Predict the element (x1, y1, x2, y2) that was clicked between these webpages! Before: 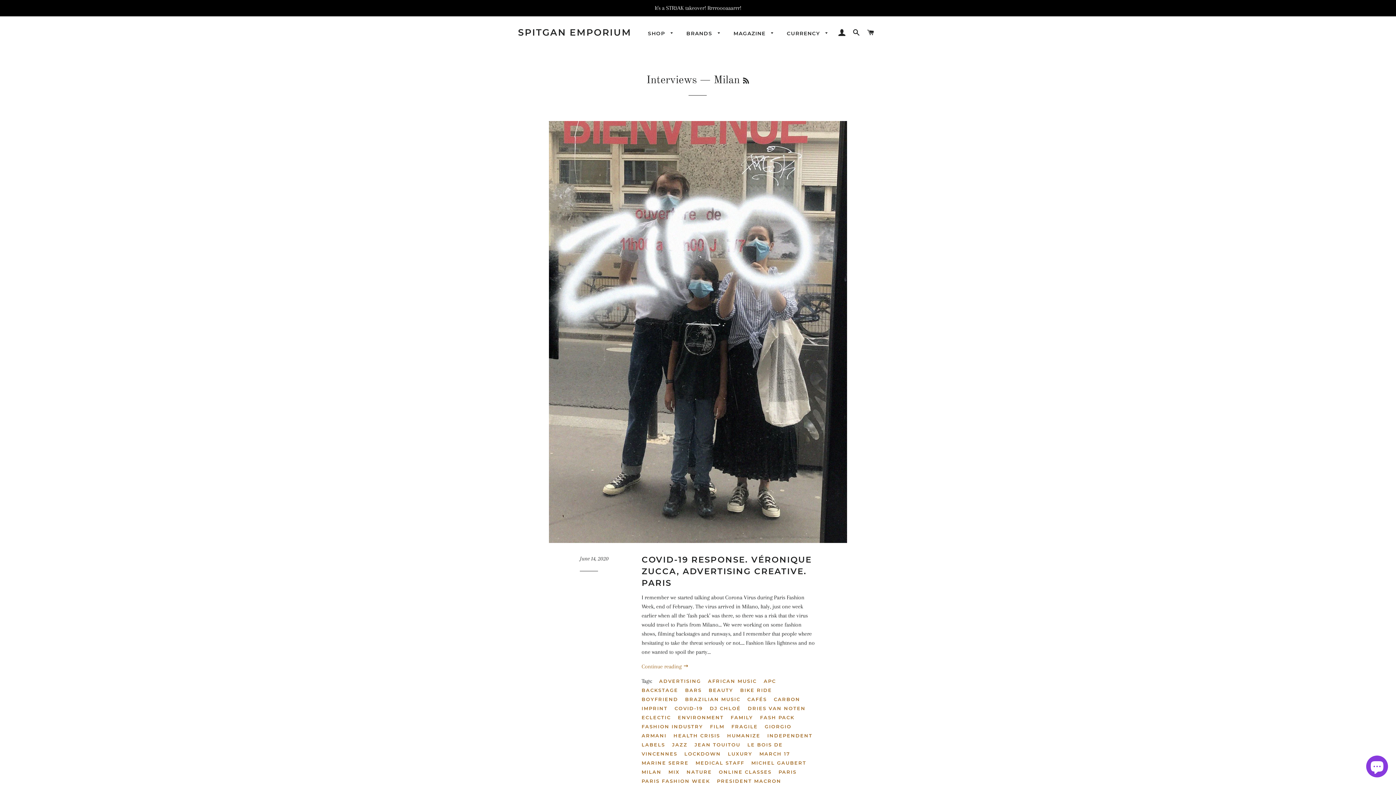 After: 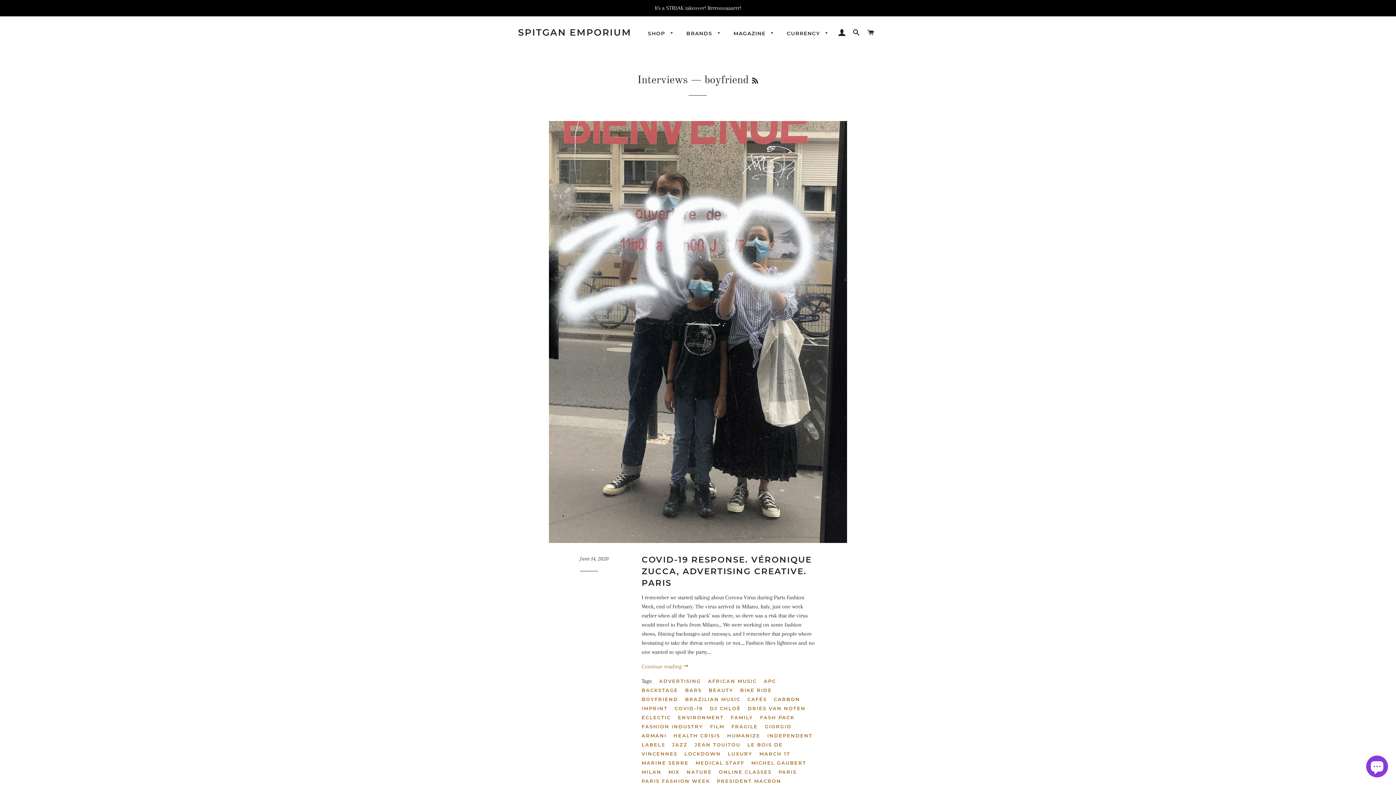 Action: label: BOYFRIEND bbox: (641, 695, 683, 703)